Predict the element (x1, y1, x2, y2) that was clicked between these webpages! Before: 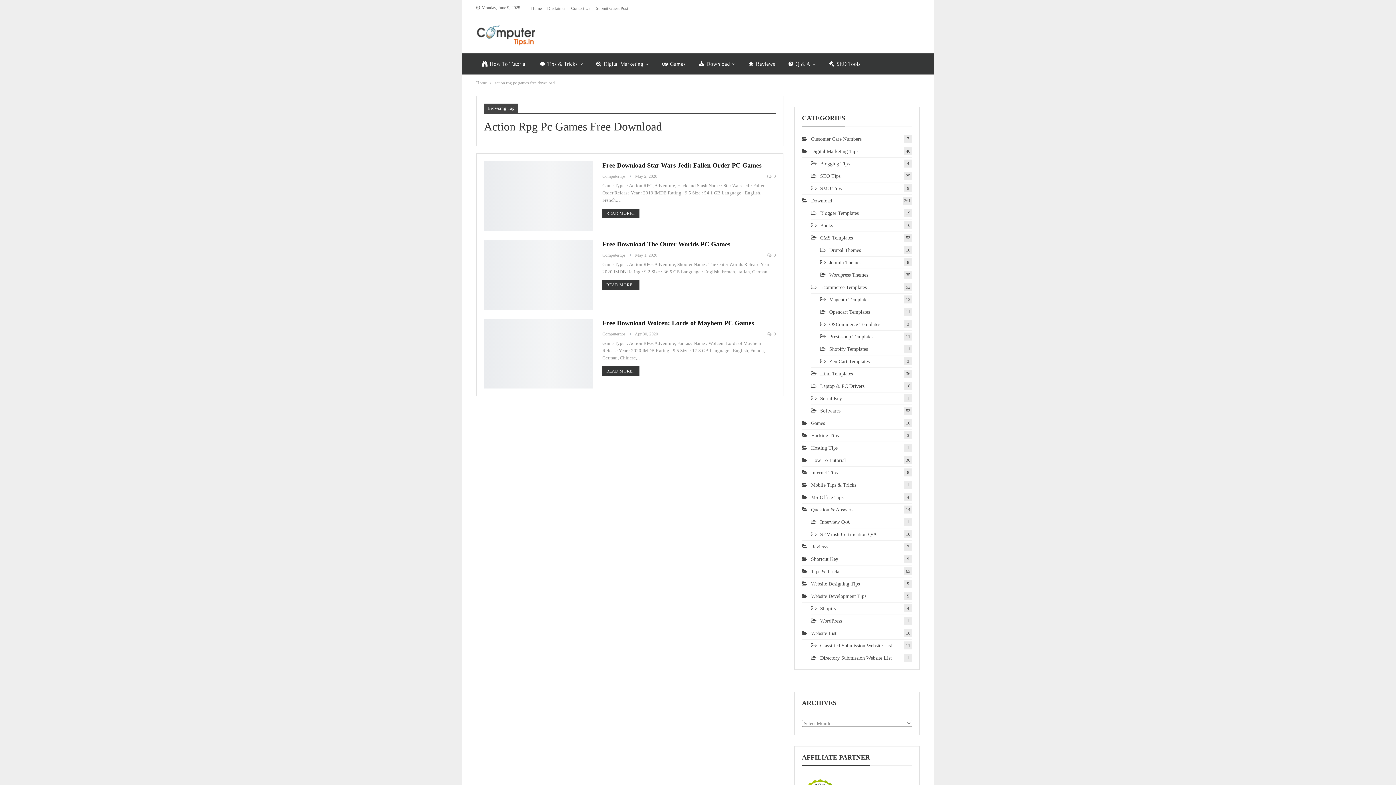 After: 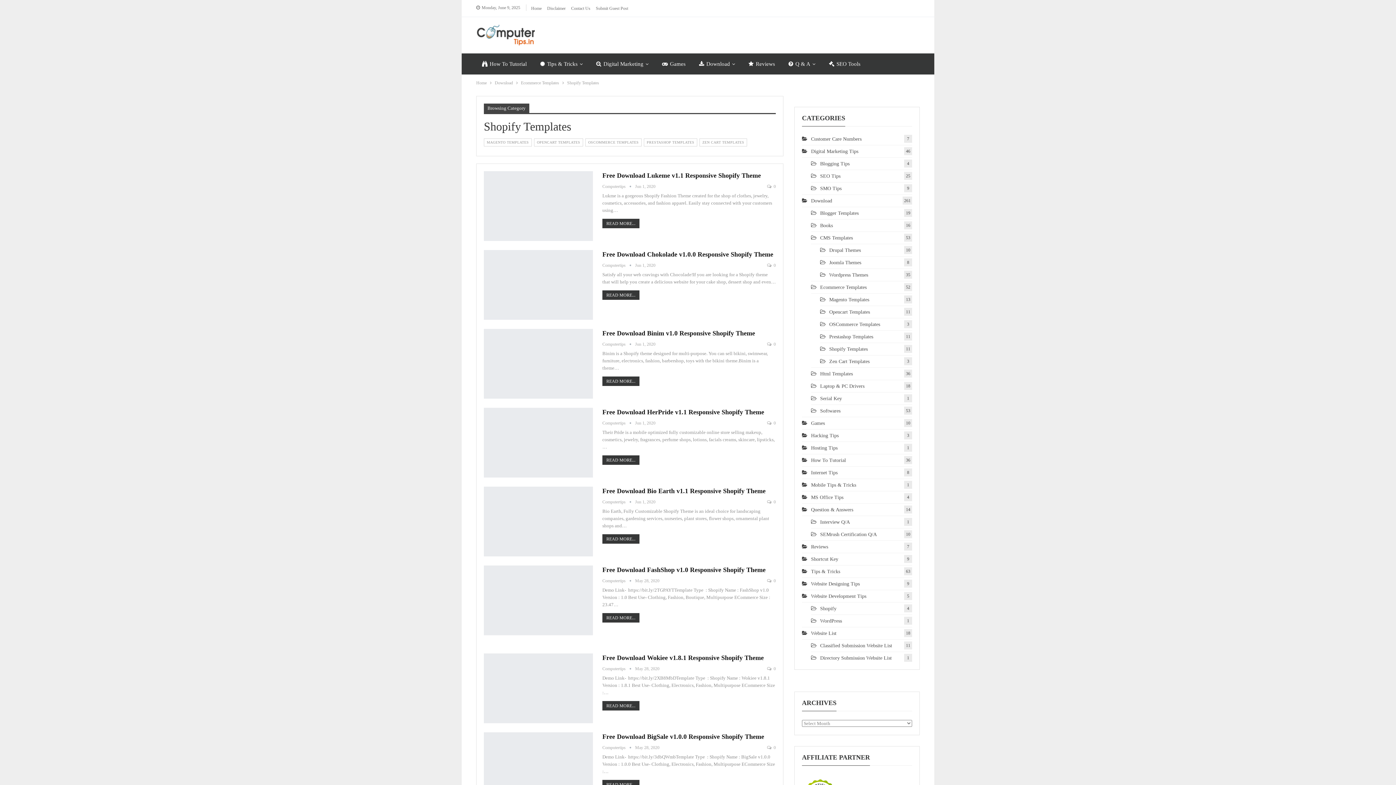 Action: bbox: (820, 346, 868, 352) label: Shopify Templates
11